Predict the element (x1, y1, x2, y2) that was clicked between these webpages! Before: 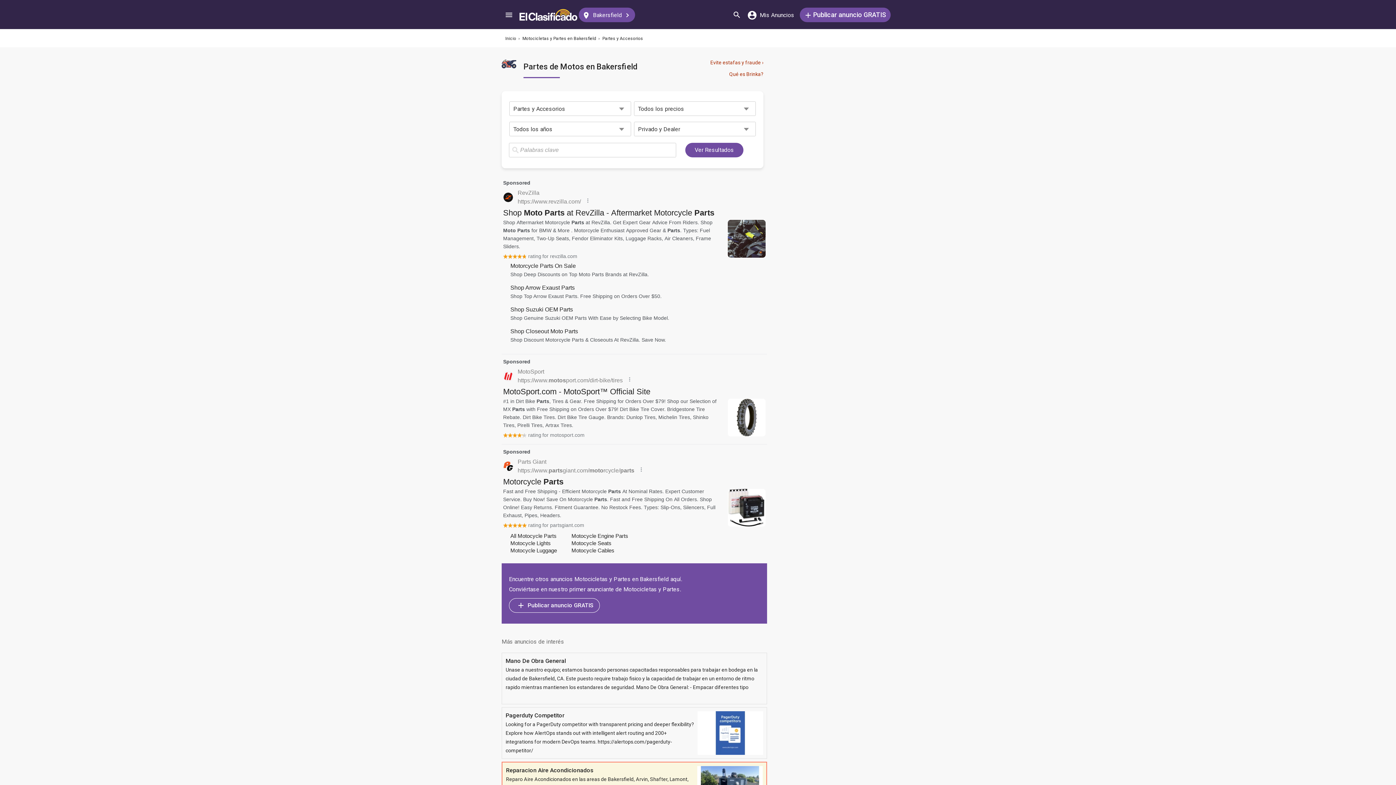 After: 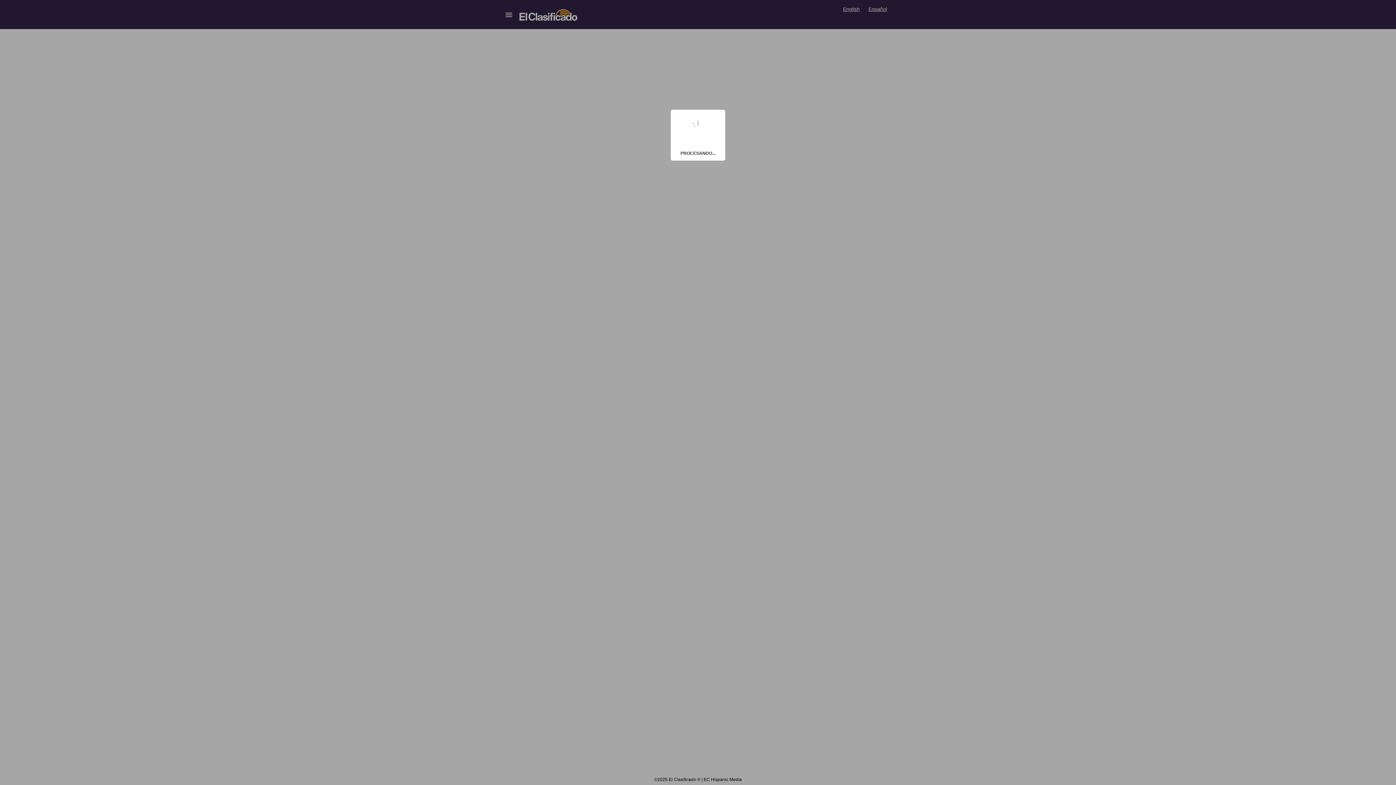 Action: bbox: (800, 7, 890, 22) label:  Publicar anuncio GRATIS